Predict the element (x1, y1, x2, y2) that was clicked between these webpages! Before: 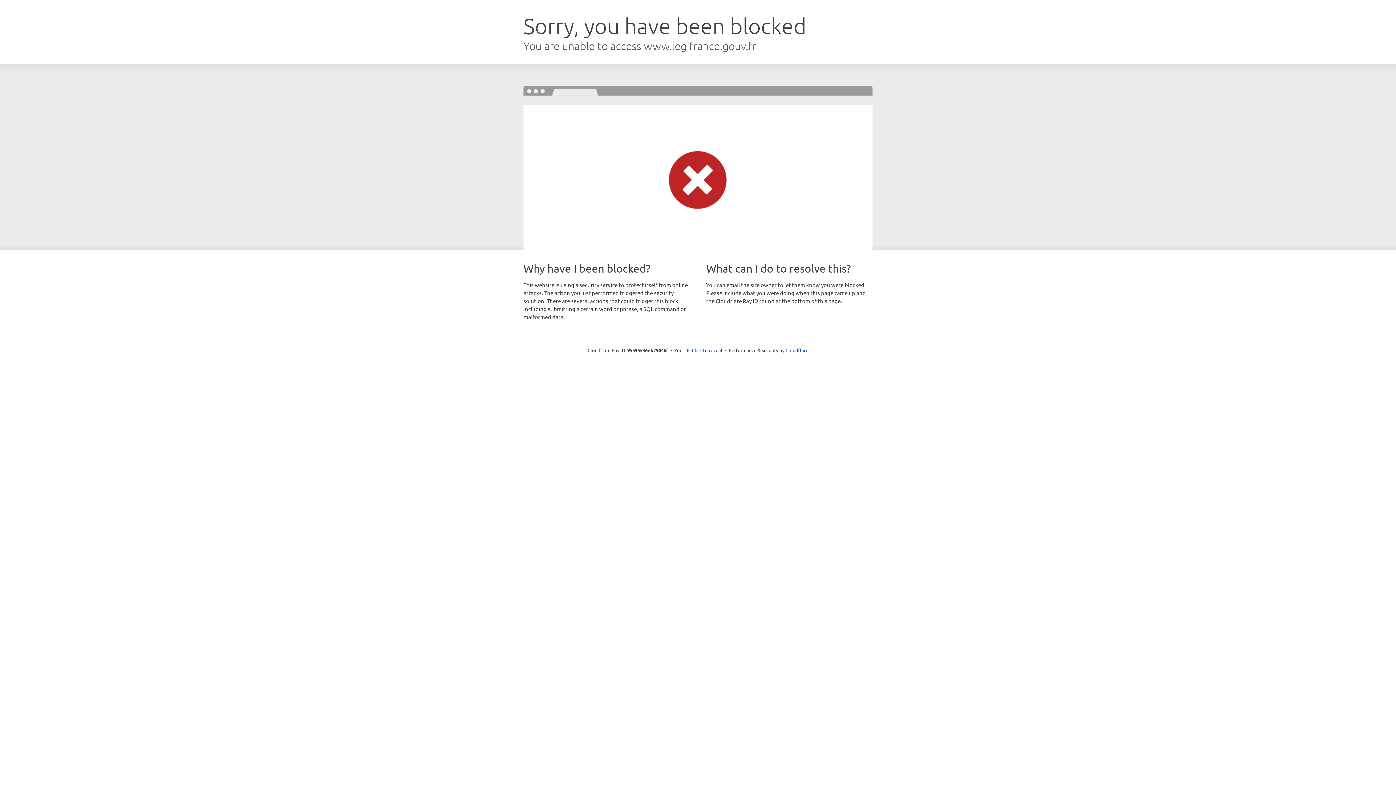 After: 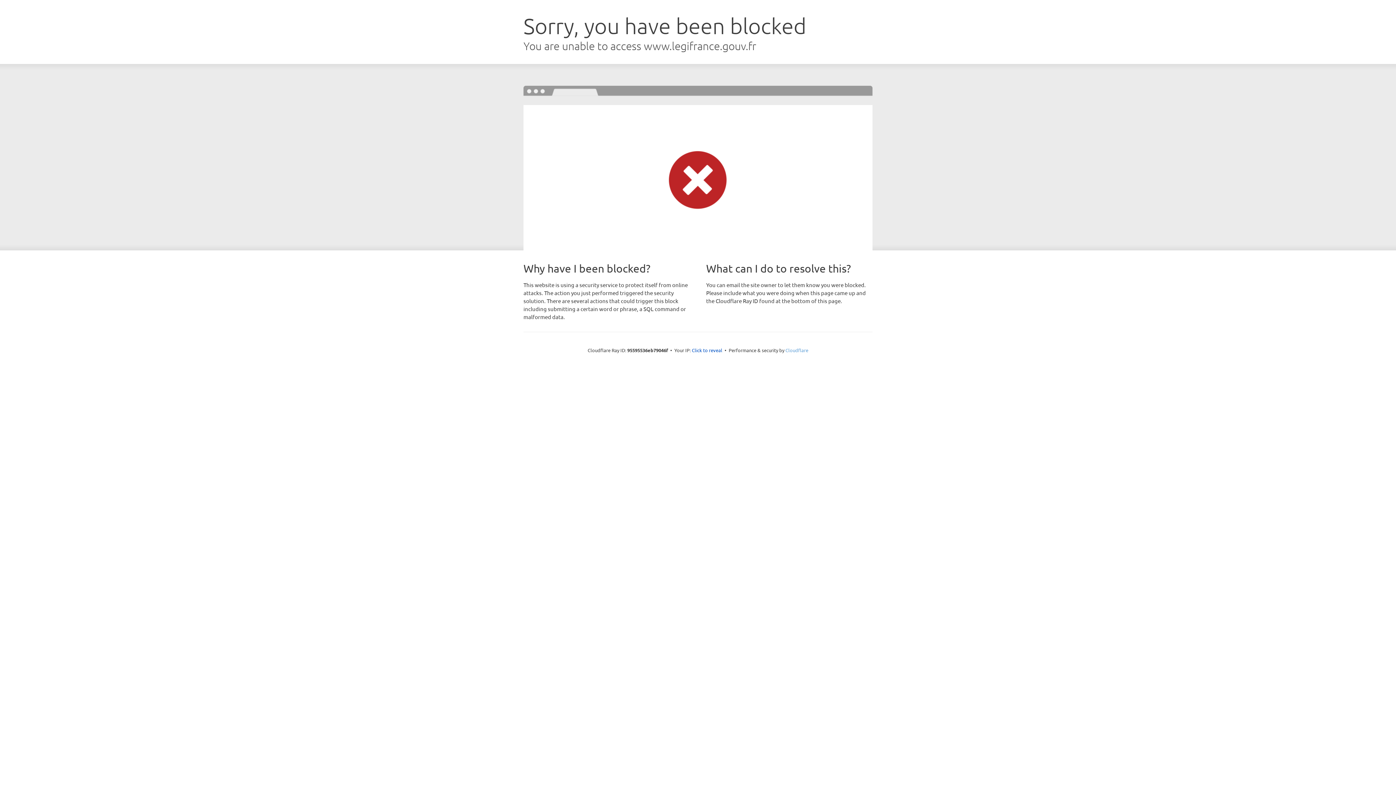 Action: bbox: (785, 347, 808, 353) label: Cloudflare